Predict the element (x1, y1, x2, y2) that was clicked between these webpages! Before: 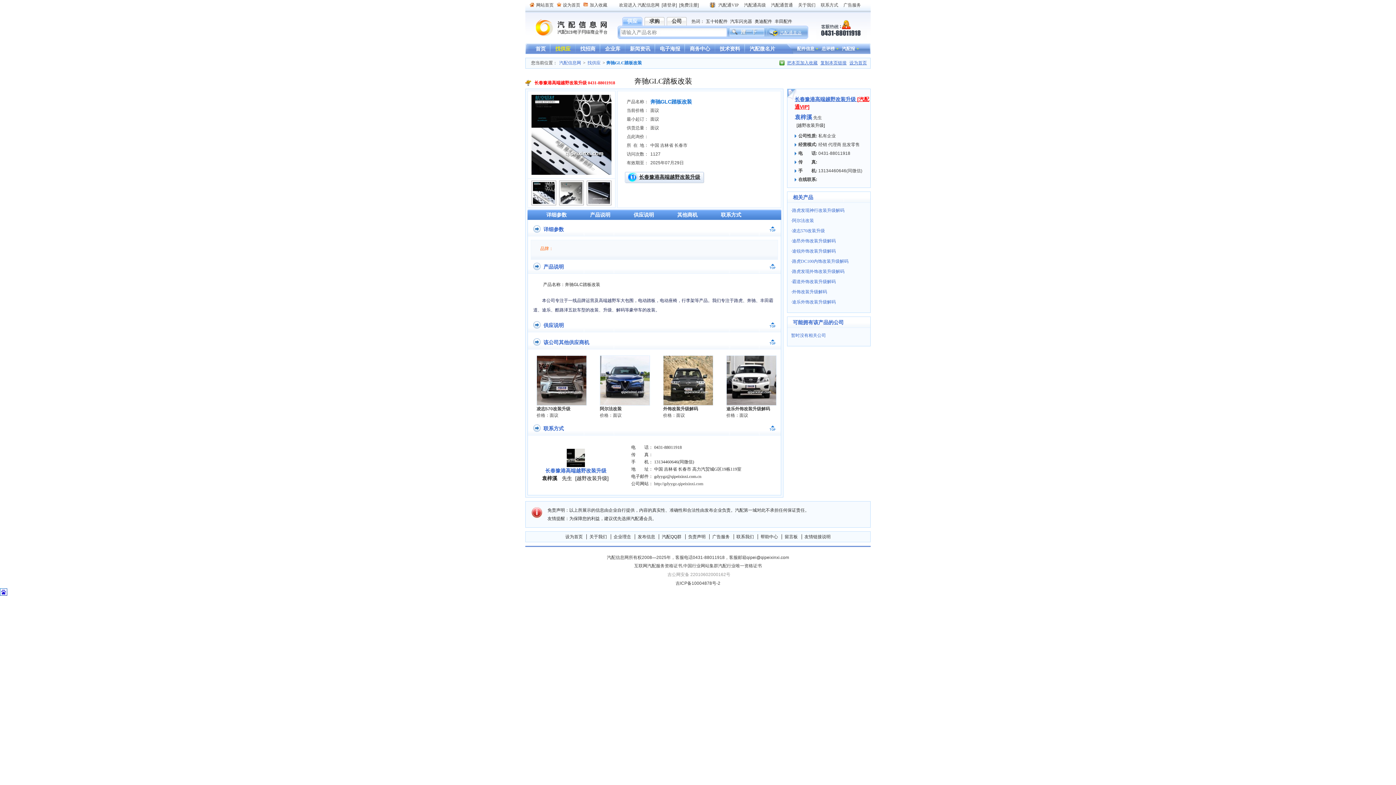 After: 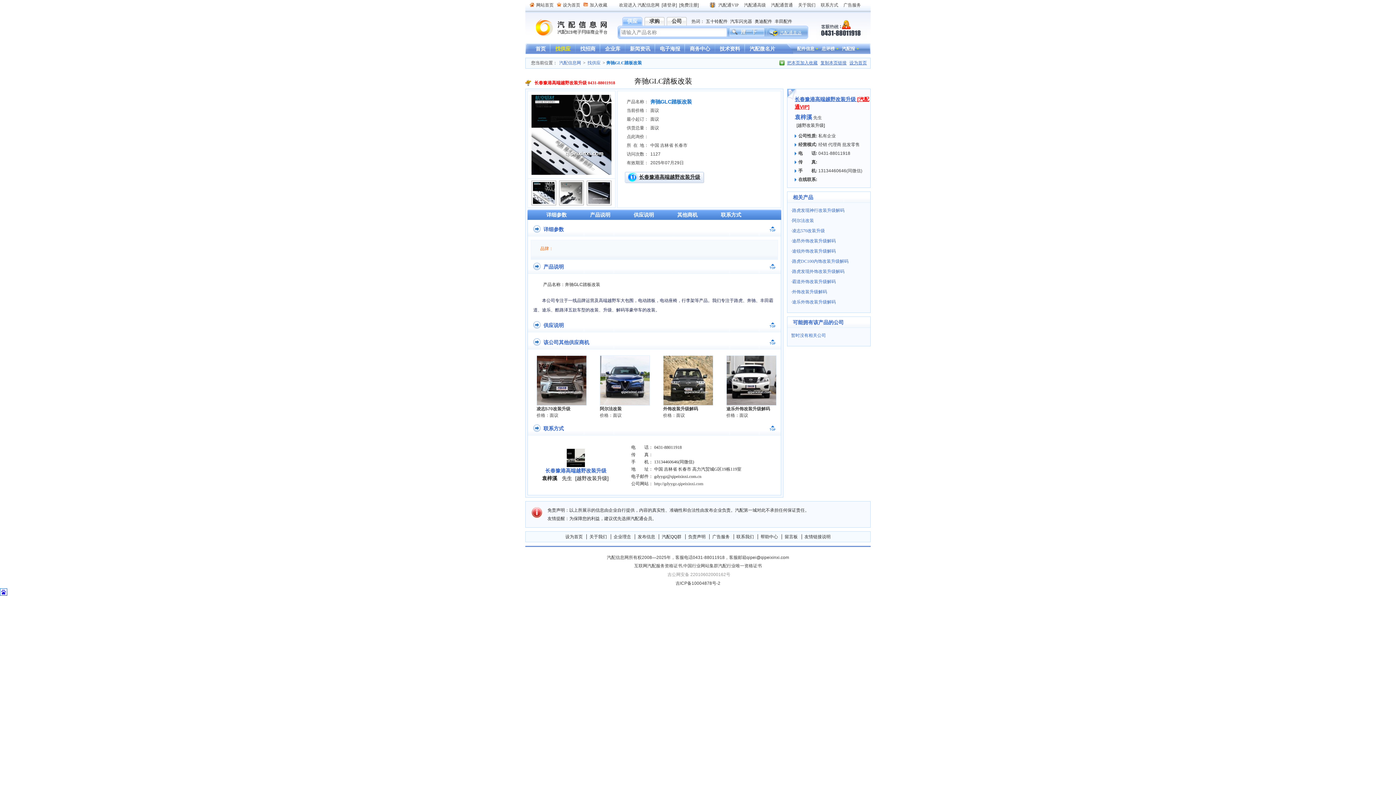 Action: bbox: (0, 591, 7, 597)